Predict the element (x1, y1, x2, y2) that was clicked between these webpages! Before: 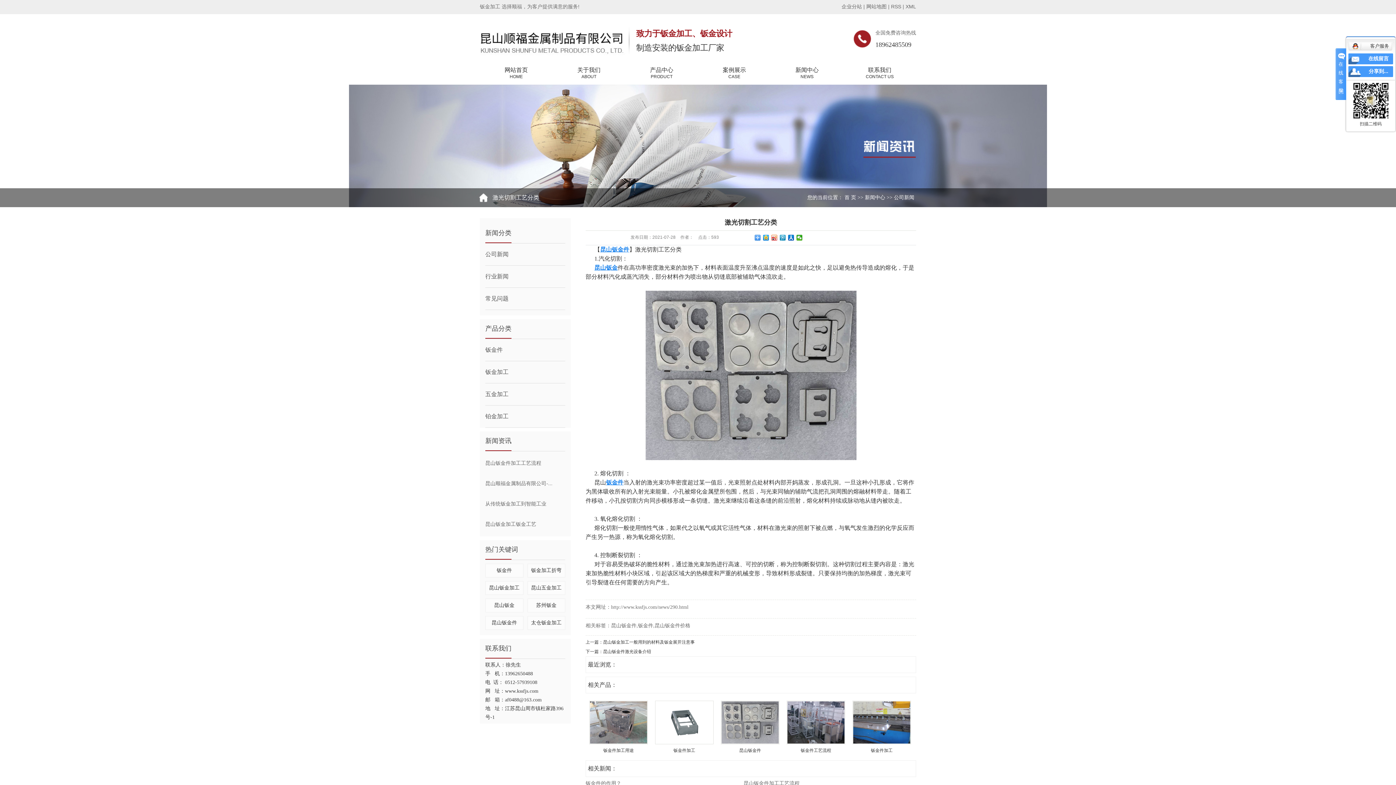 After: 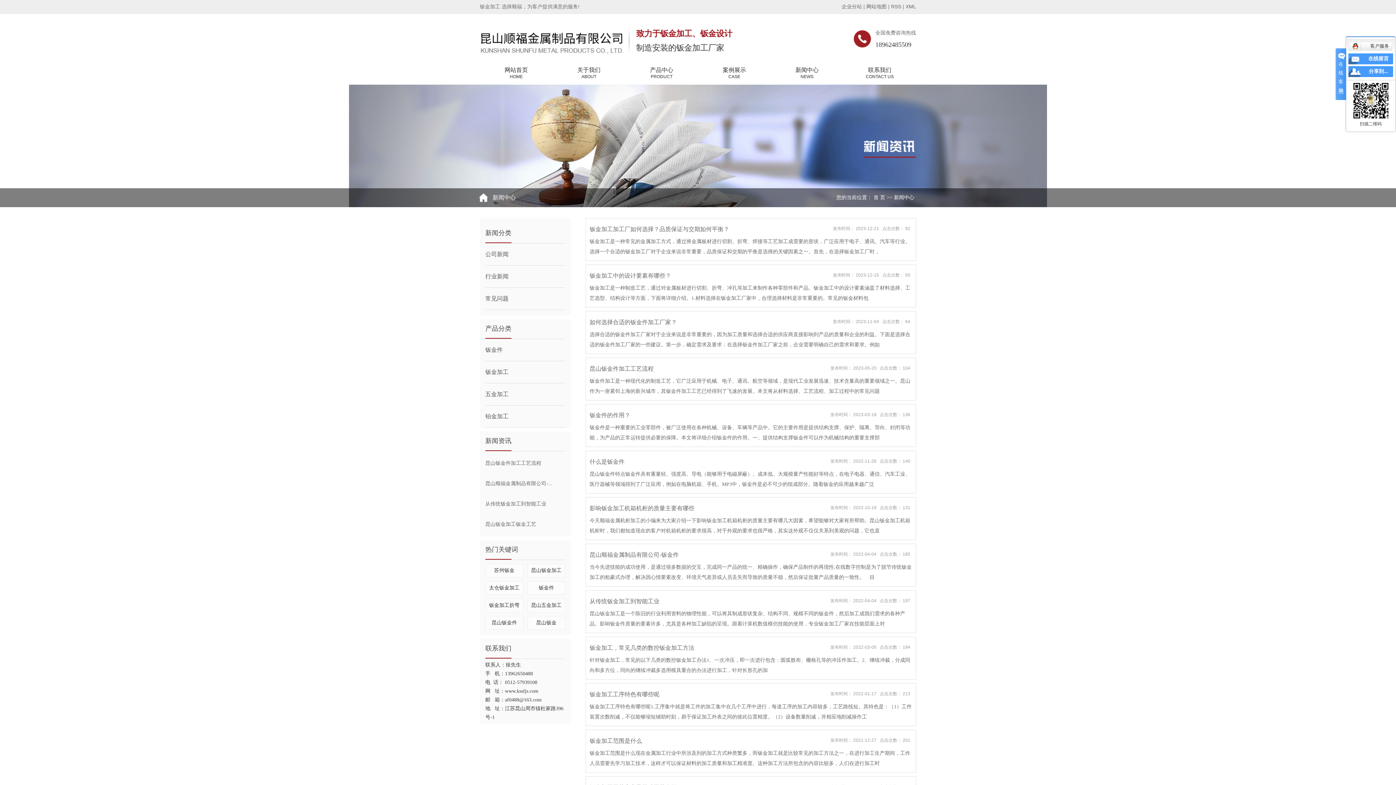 Action: bbox: (865, 194, 885, 200) label: 新闻中心